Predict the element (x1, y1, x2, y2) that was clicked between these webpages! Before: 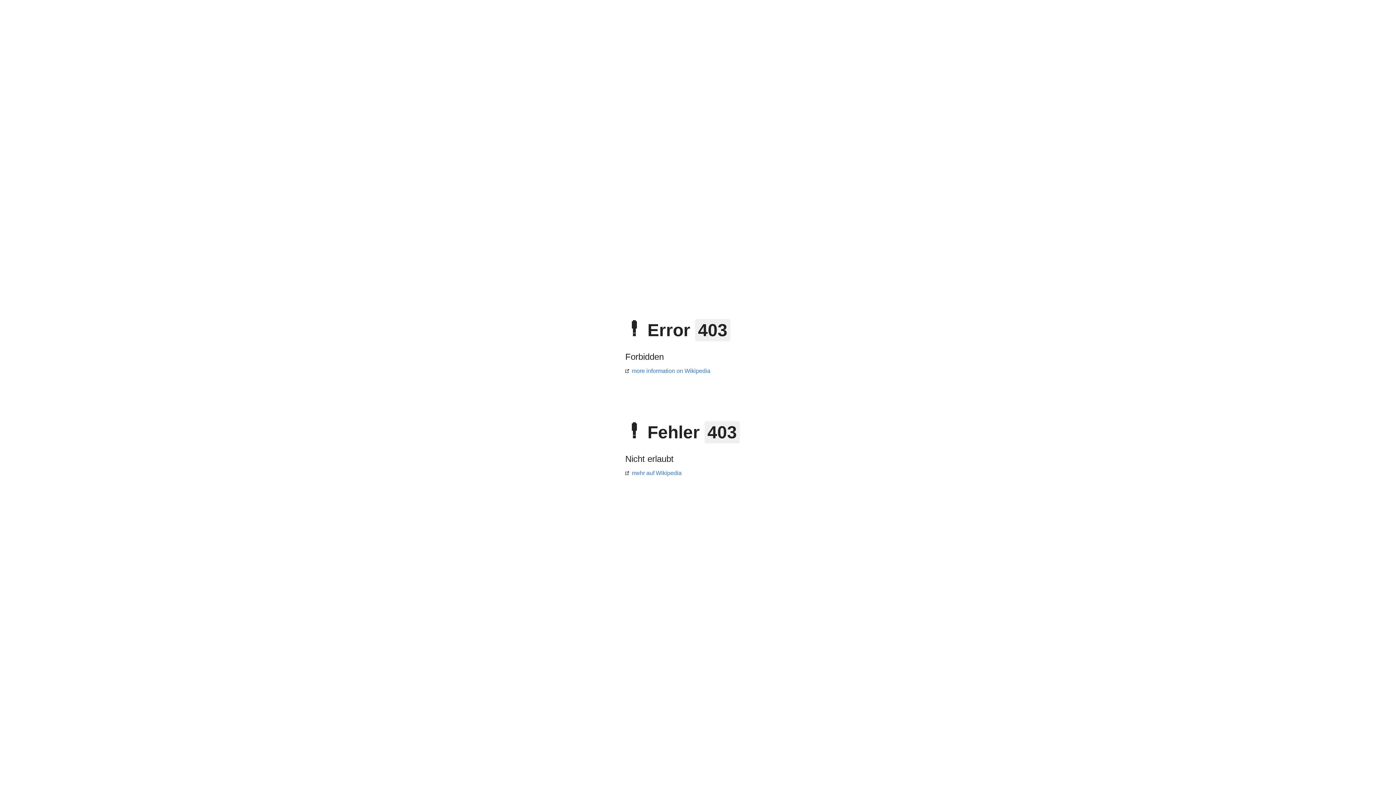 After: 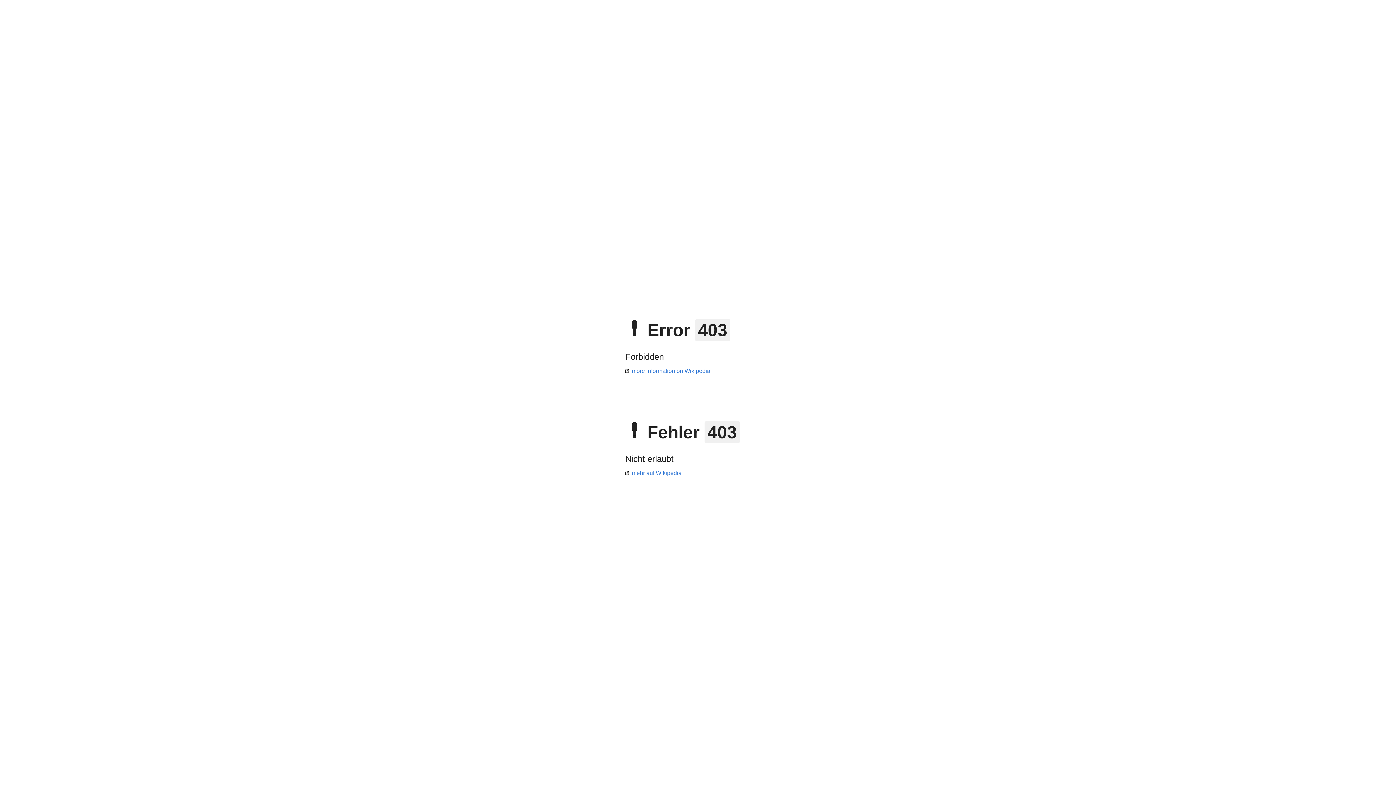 Action: bbox: (625, 470, 681, 476) label: mehr auf Wikipedia